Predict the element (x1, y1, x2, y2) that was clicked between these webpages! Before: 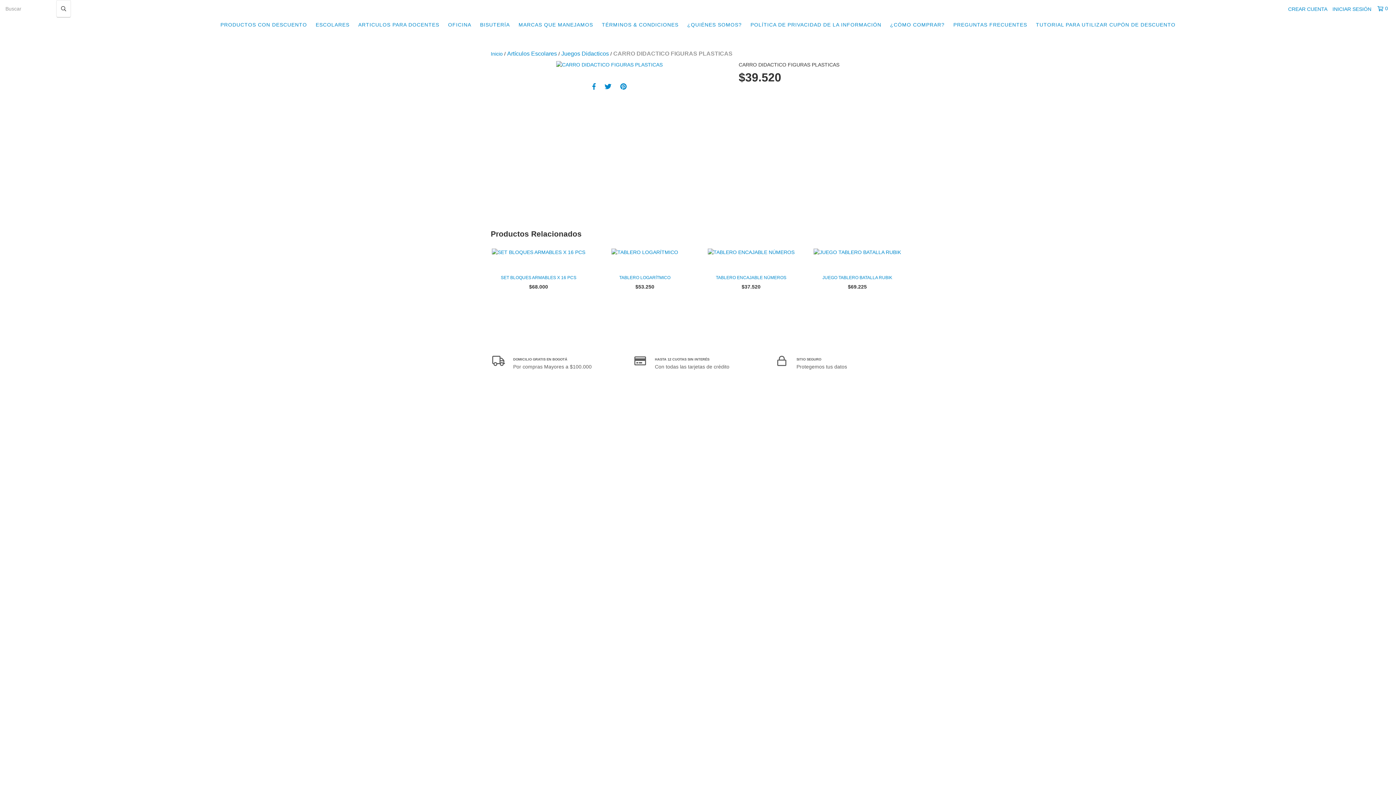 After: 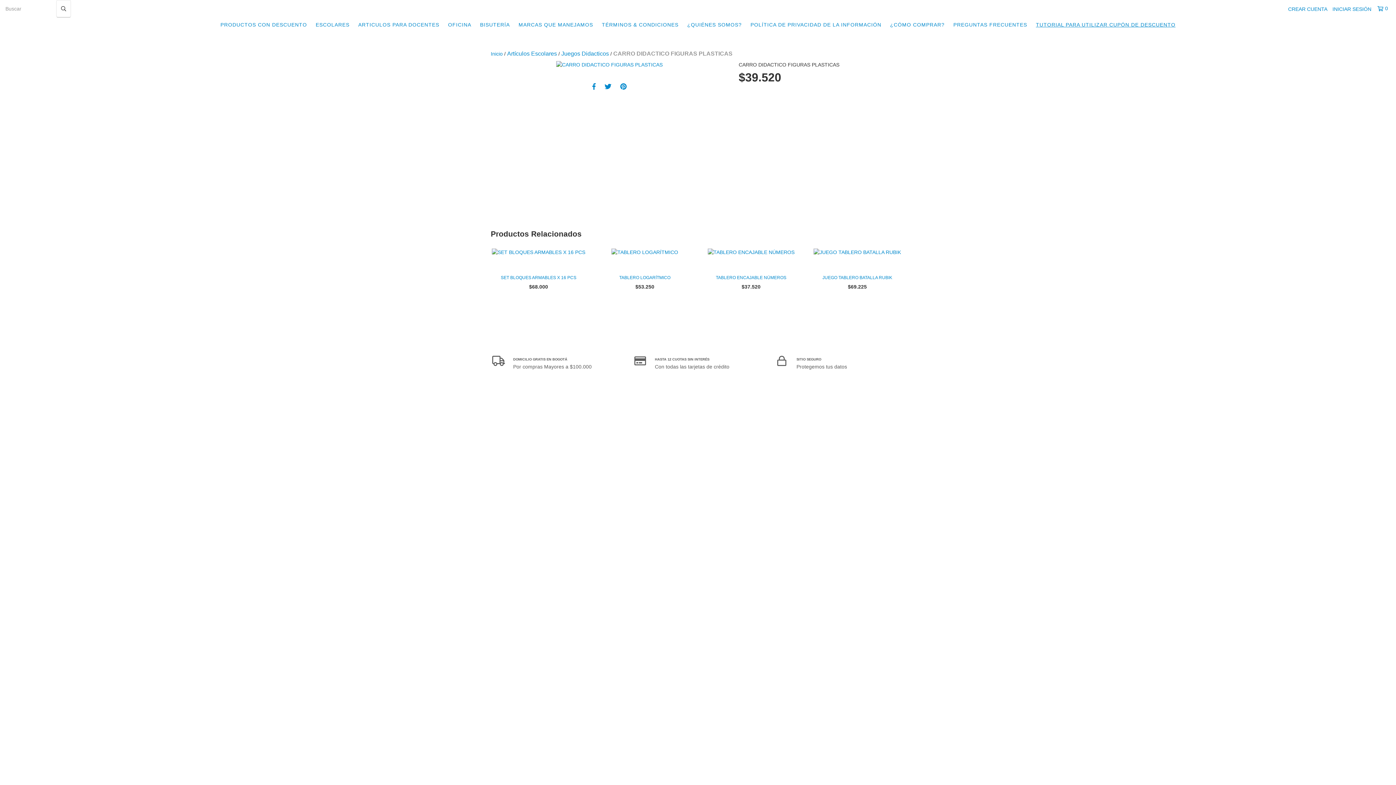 Action: bbox: (1032, 17, 1179, 32) label: TUTORIAL PARA UTILIZAR CUPÓN DE DESCUENTO